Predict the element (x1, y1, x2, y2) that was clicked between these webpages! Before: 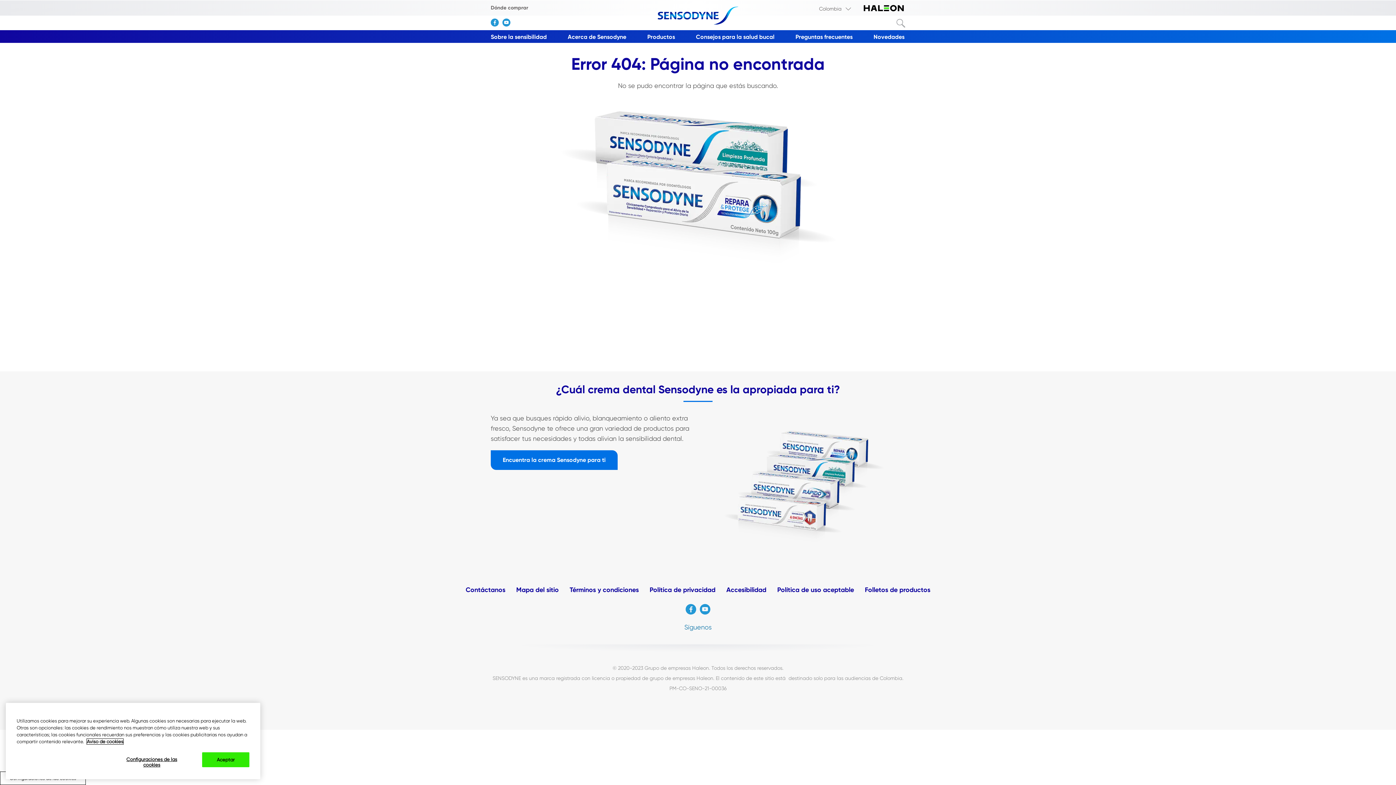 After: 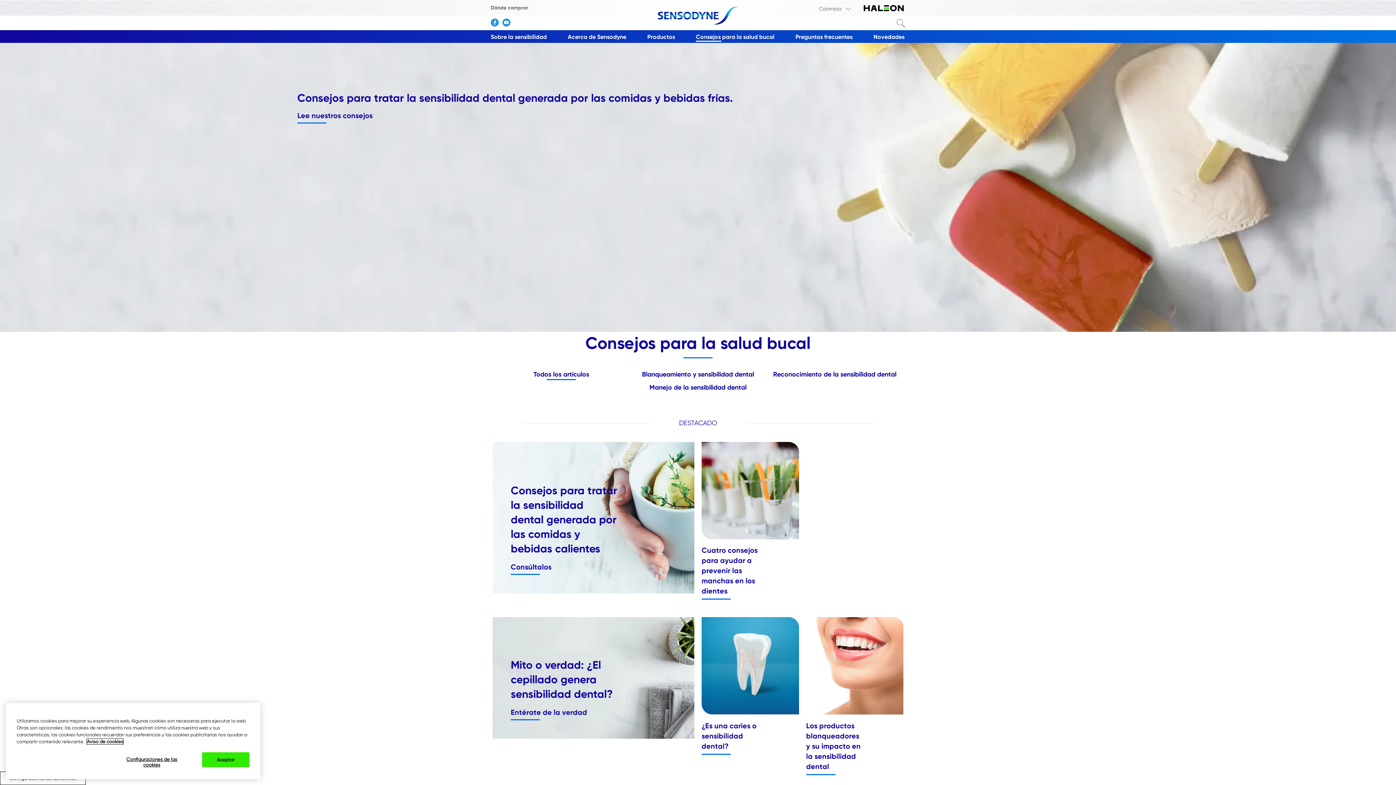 Action: bbox: (696, 32, 774, 40) label: Consejos para la salud bucal